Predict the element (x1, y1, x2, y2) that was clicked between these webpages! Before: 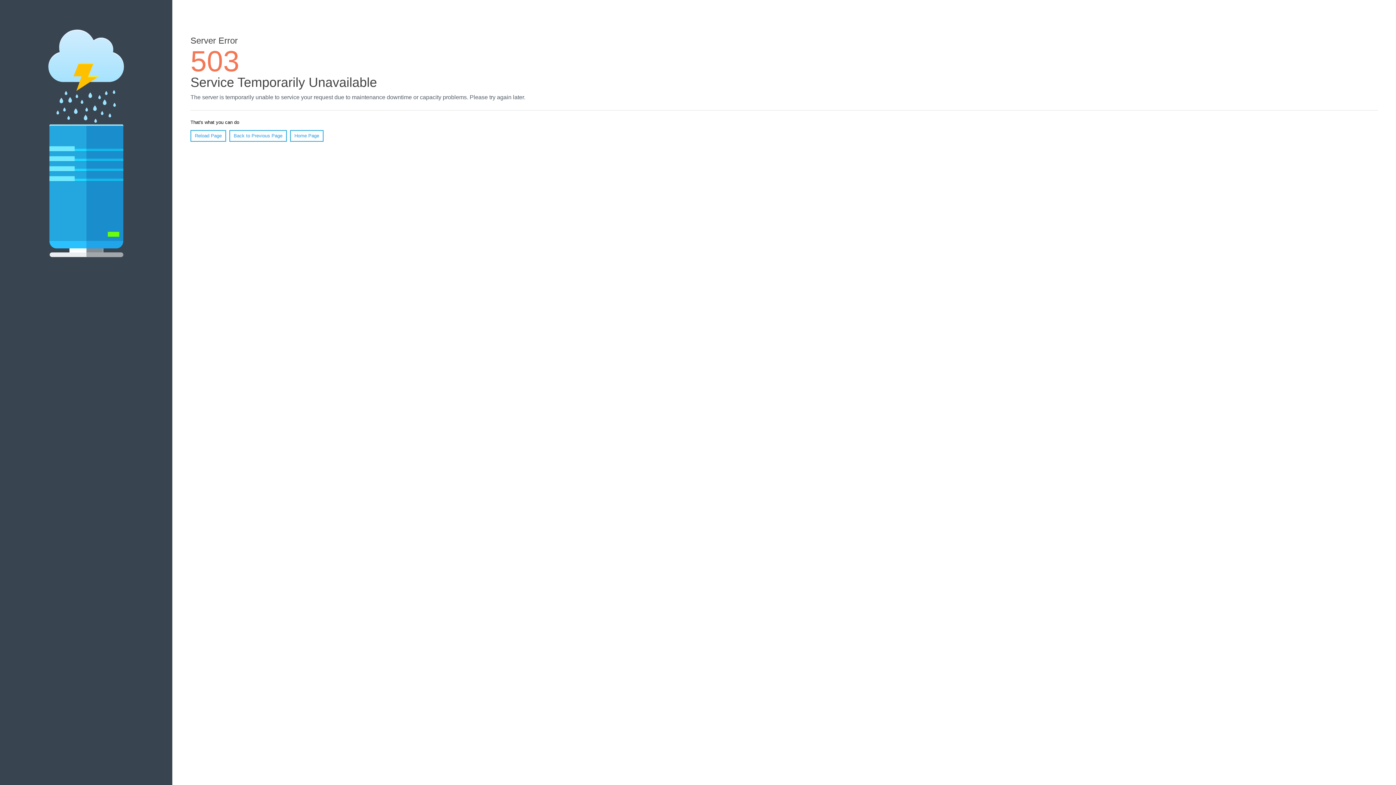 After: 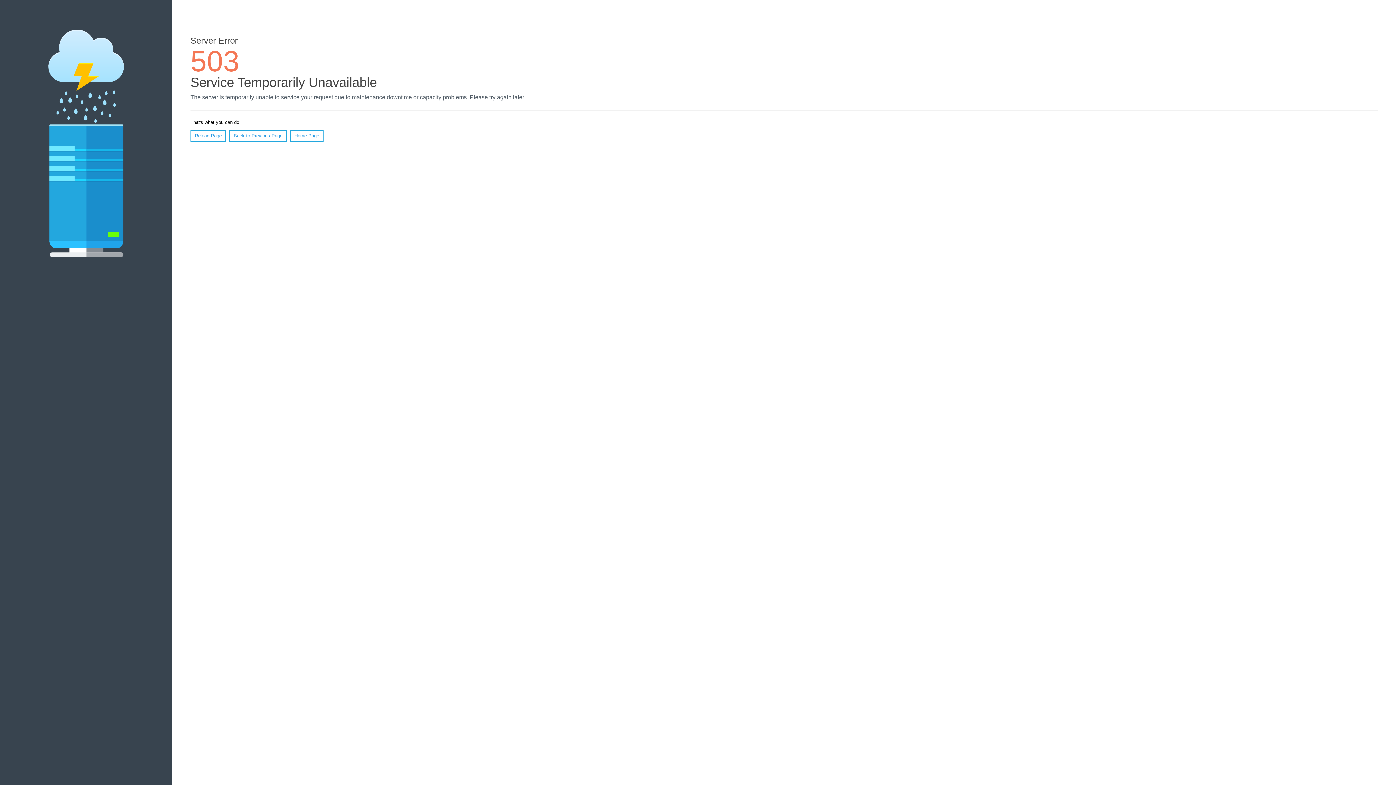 Action: bbox: (290, 130, 323, 141) label: Home Page